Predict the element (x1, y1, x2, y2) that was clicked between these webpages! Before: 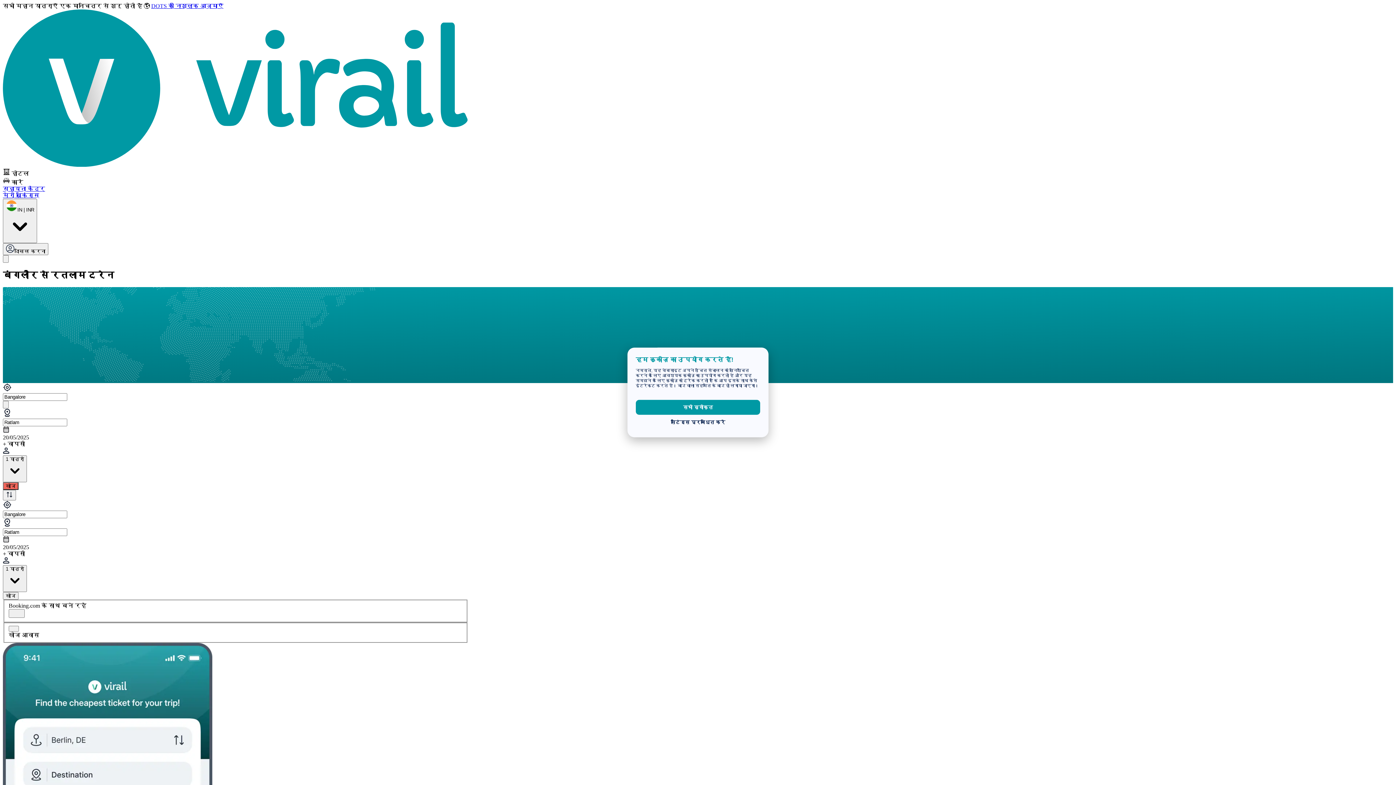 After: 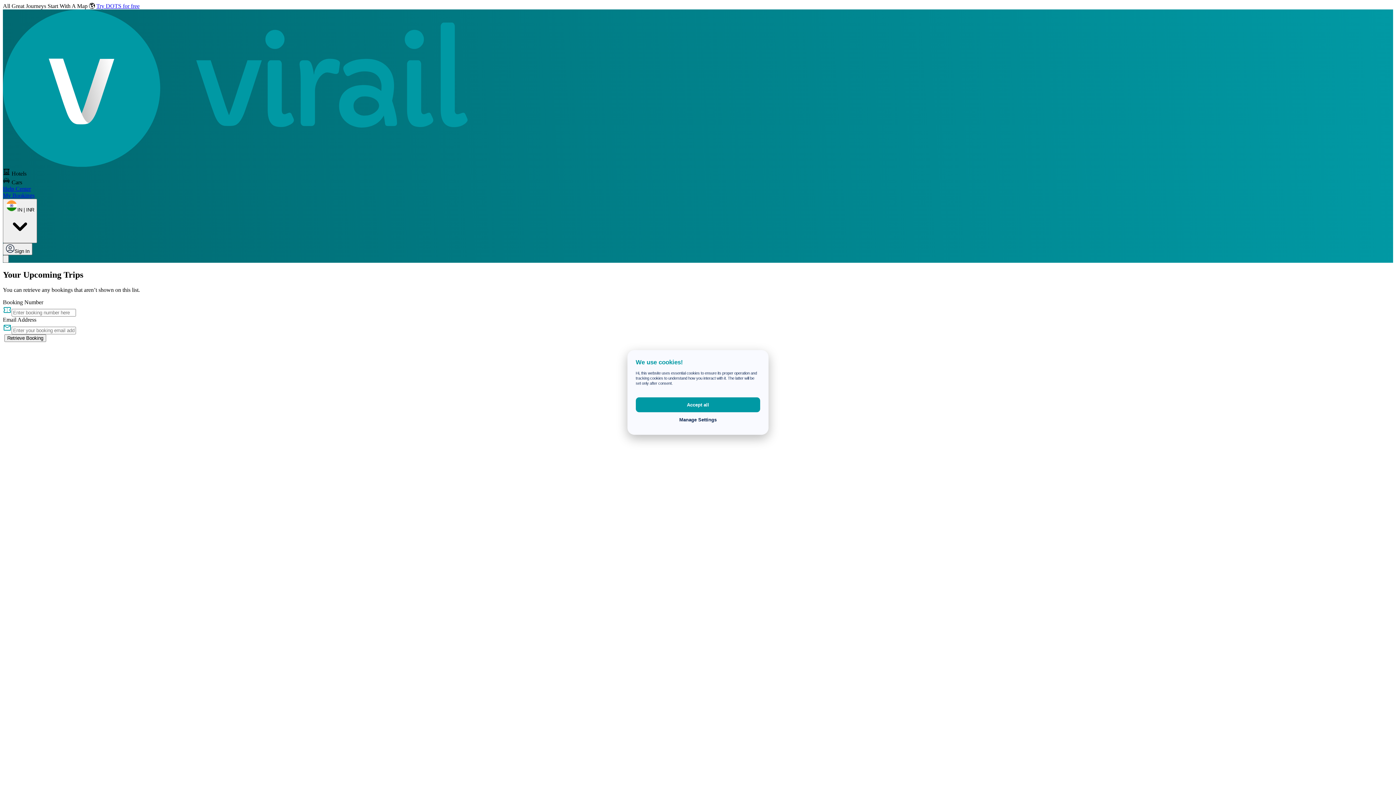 Action: bbox: (2, 192, 468, 198) label: मेरी बुकिंग्स